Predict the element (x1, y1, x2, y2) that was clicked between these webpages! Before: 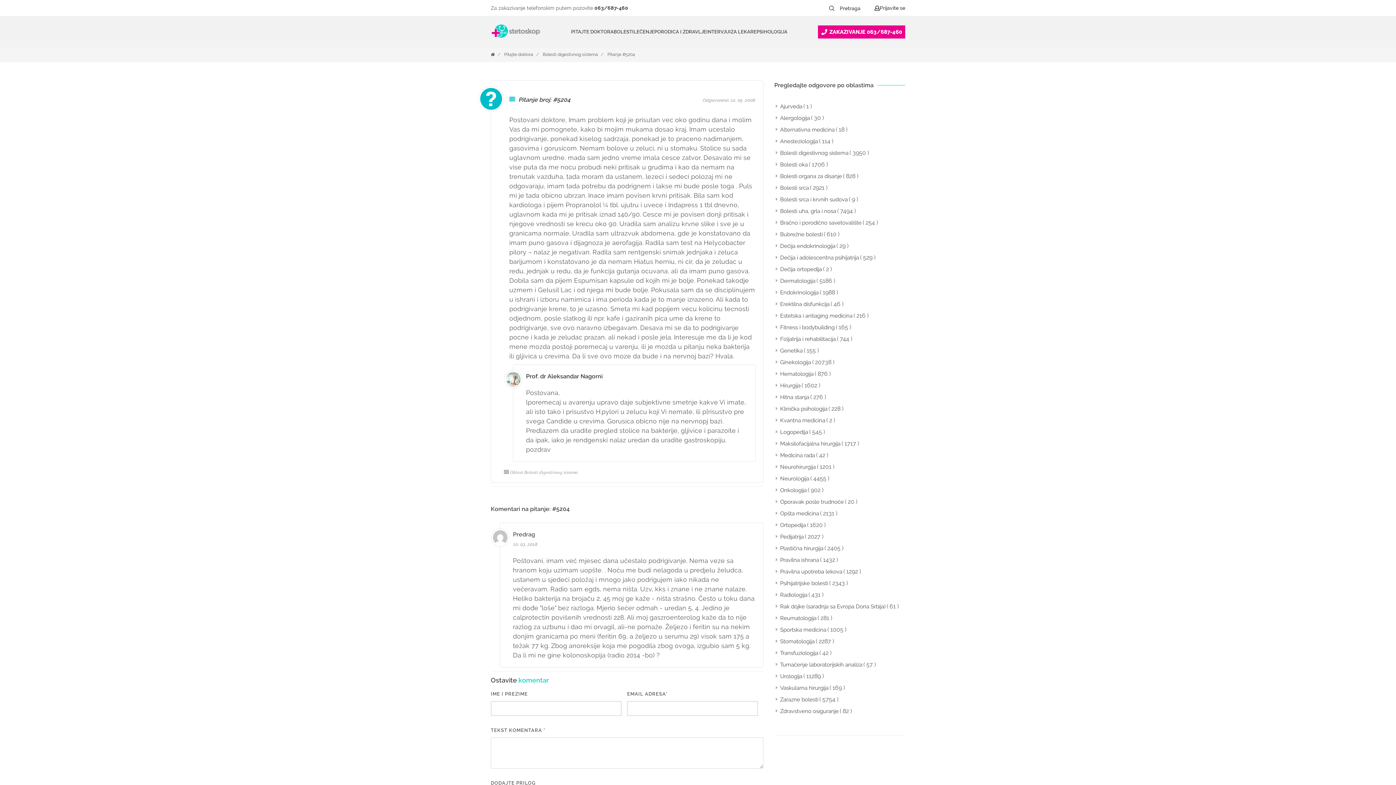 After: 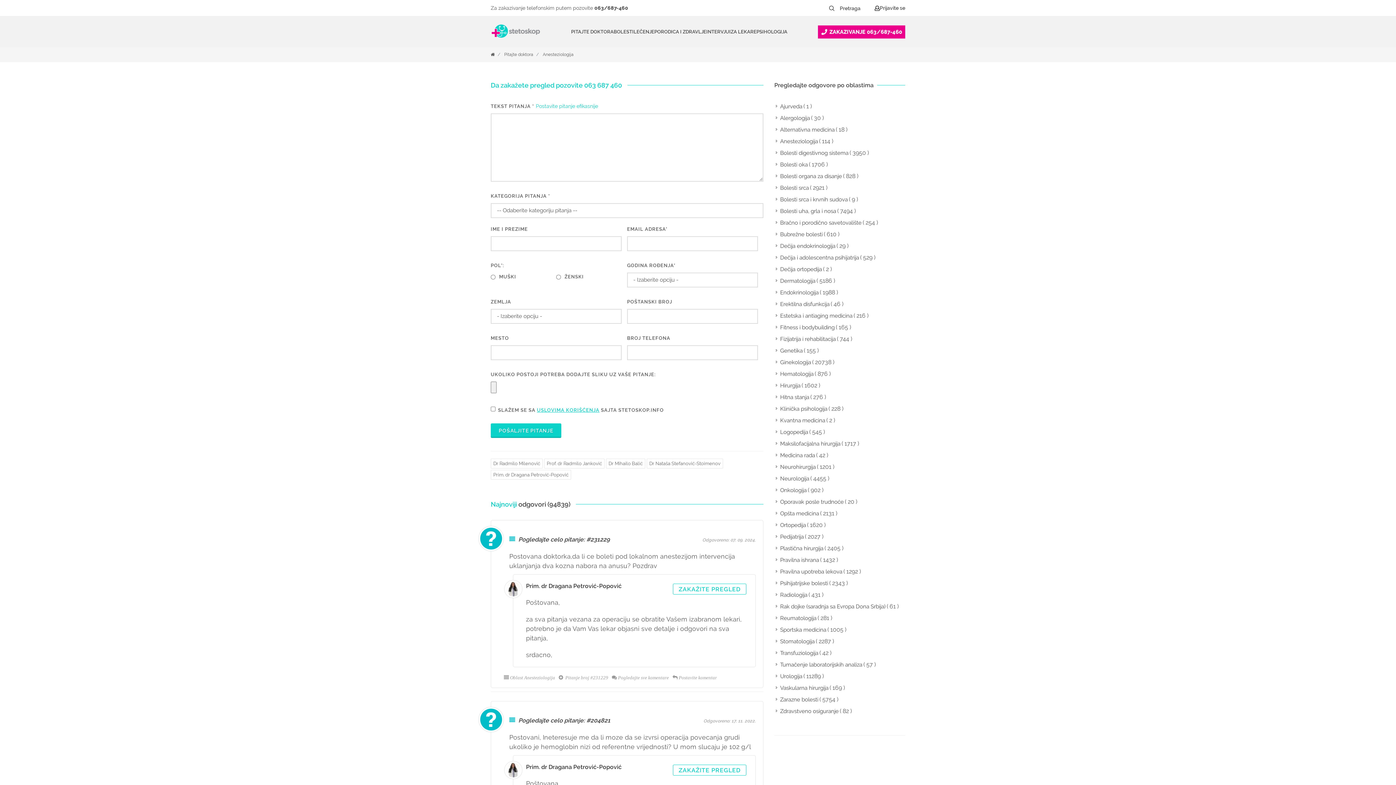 Action: label: Anesteziologija bbox: (776, 137, 819, 145)